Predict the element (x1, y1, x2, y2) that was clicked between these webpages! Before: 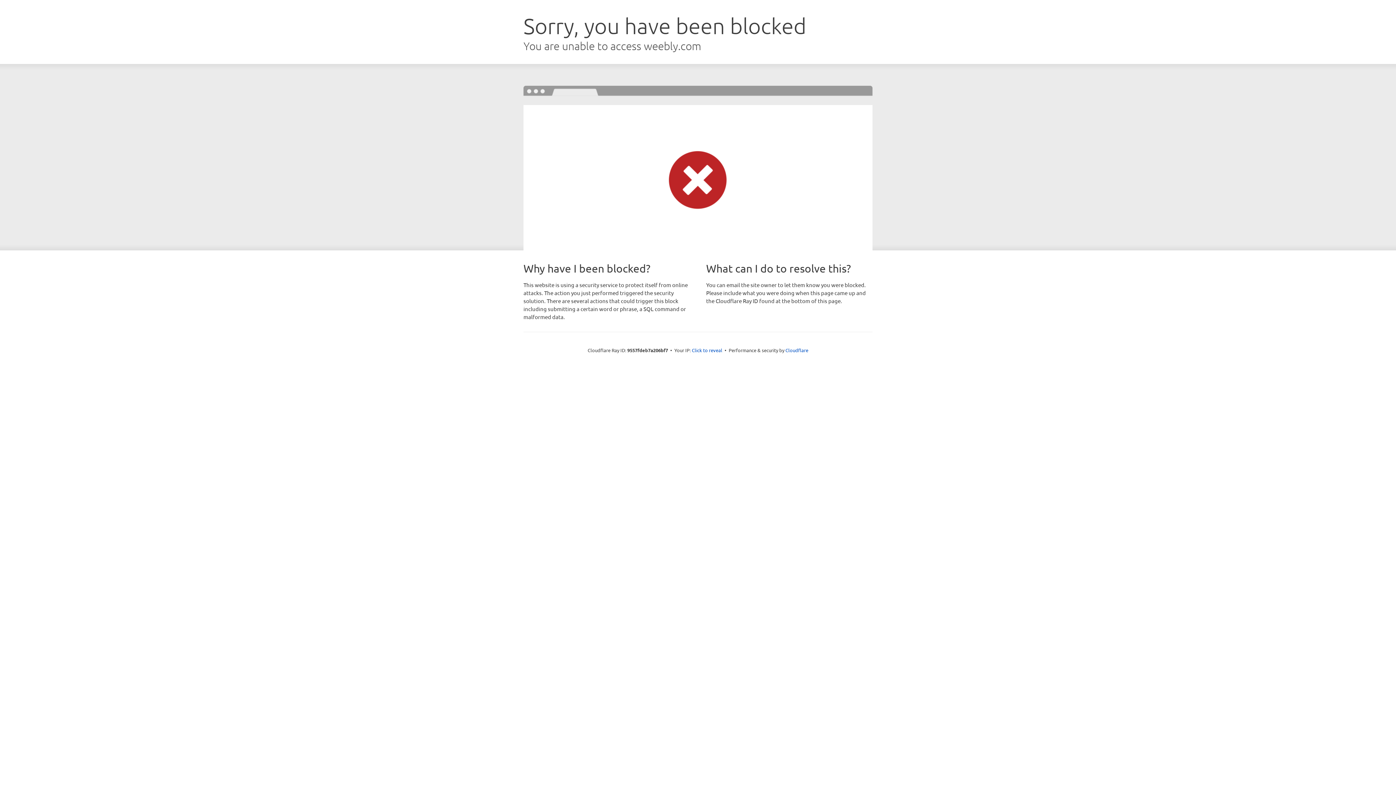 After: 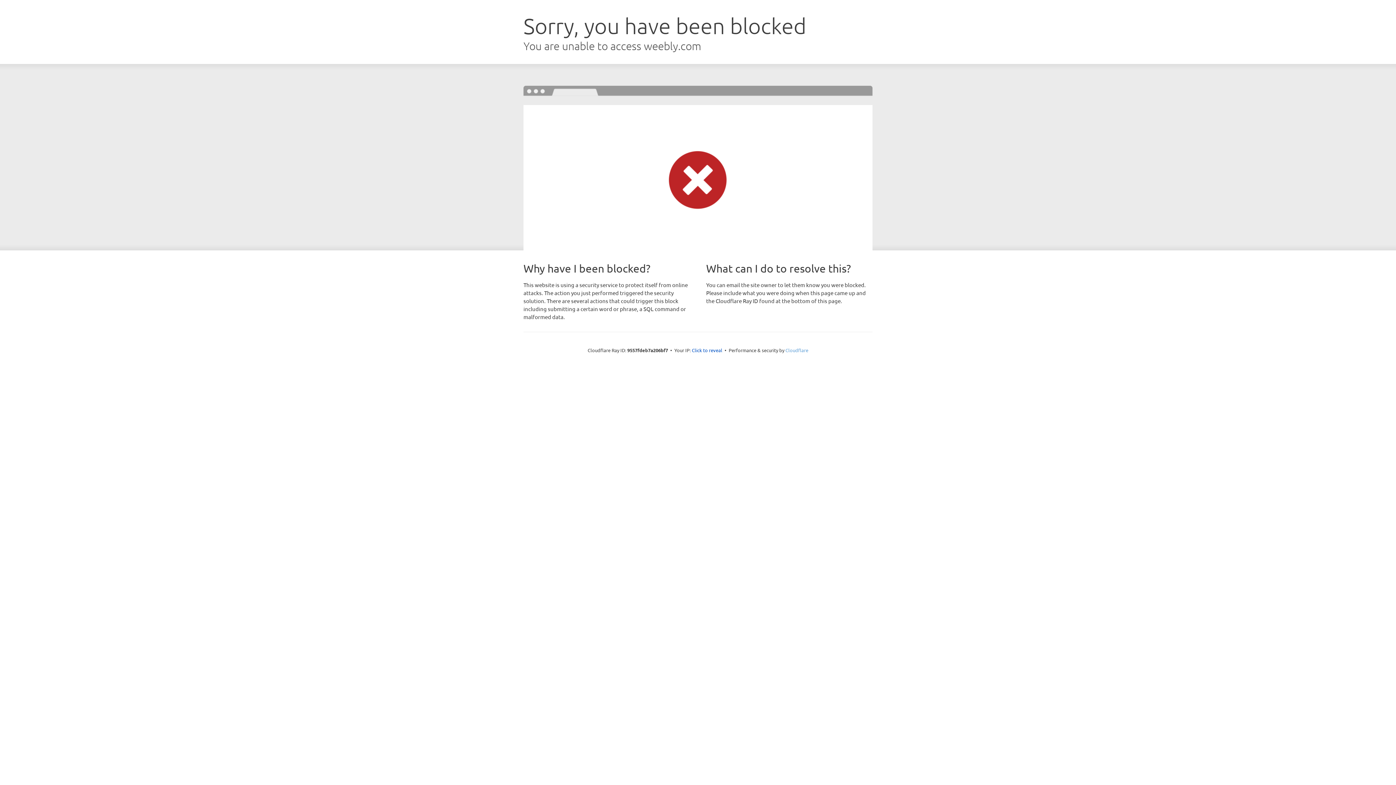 Action: label: Cloudflare bbox: (785, 347, 808, 353)